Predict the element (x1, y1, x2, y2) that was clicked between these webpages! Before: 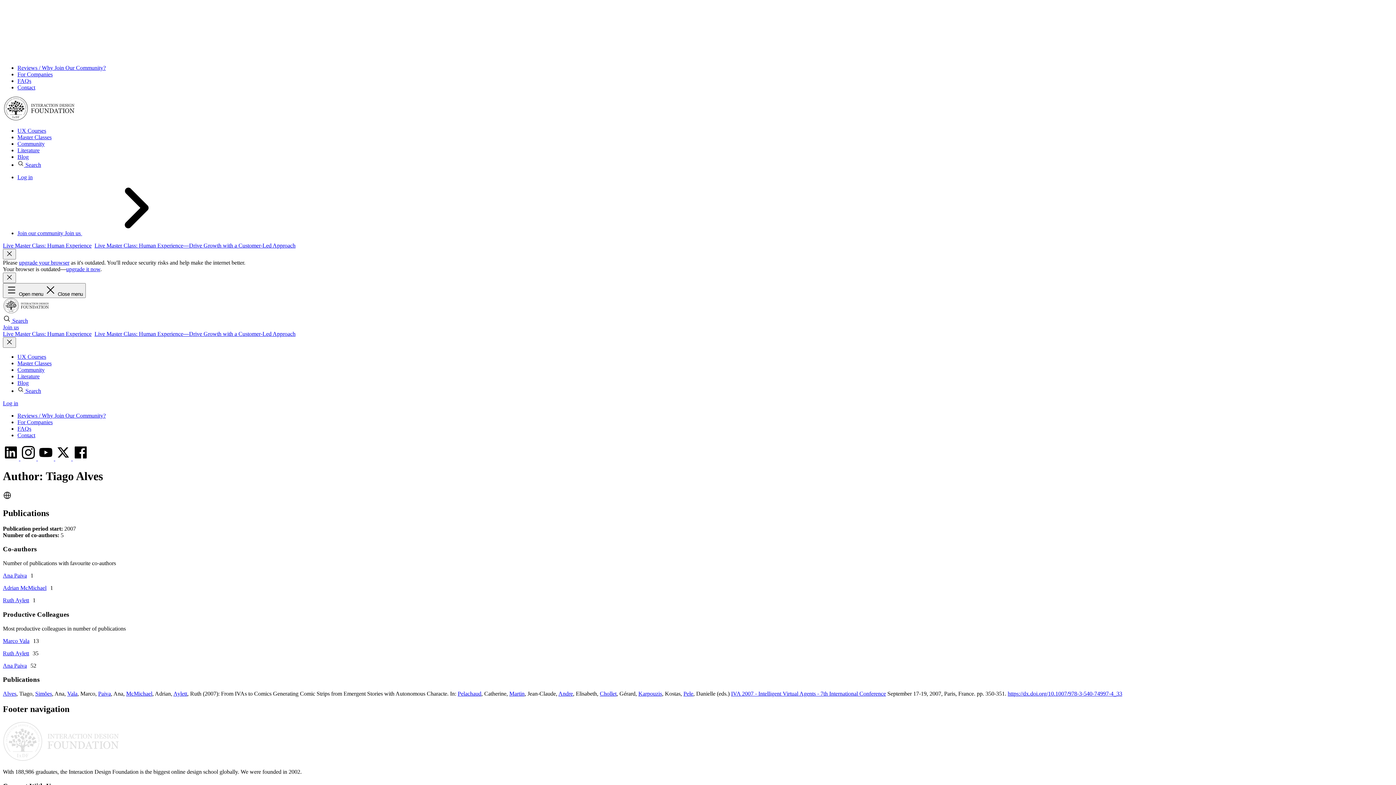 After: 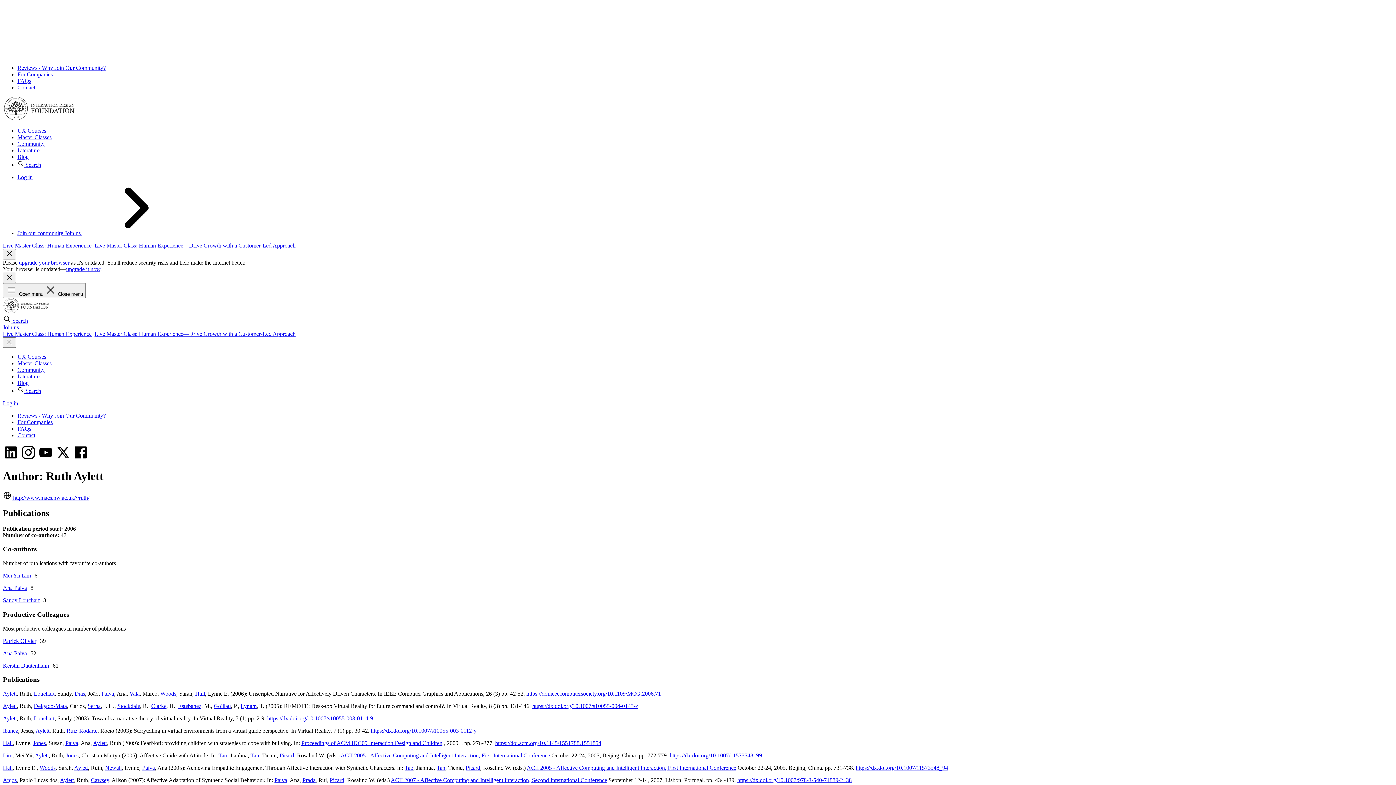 Action: label: Ruth Aylett bbox: (2, 597, 29, 603)